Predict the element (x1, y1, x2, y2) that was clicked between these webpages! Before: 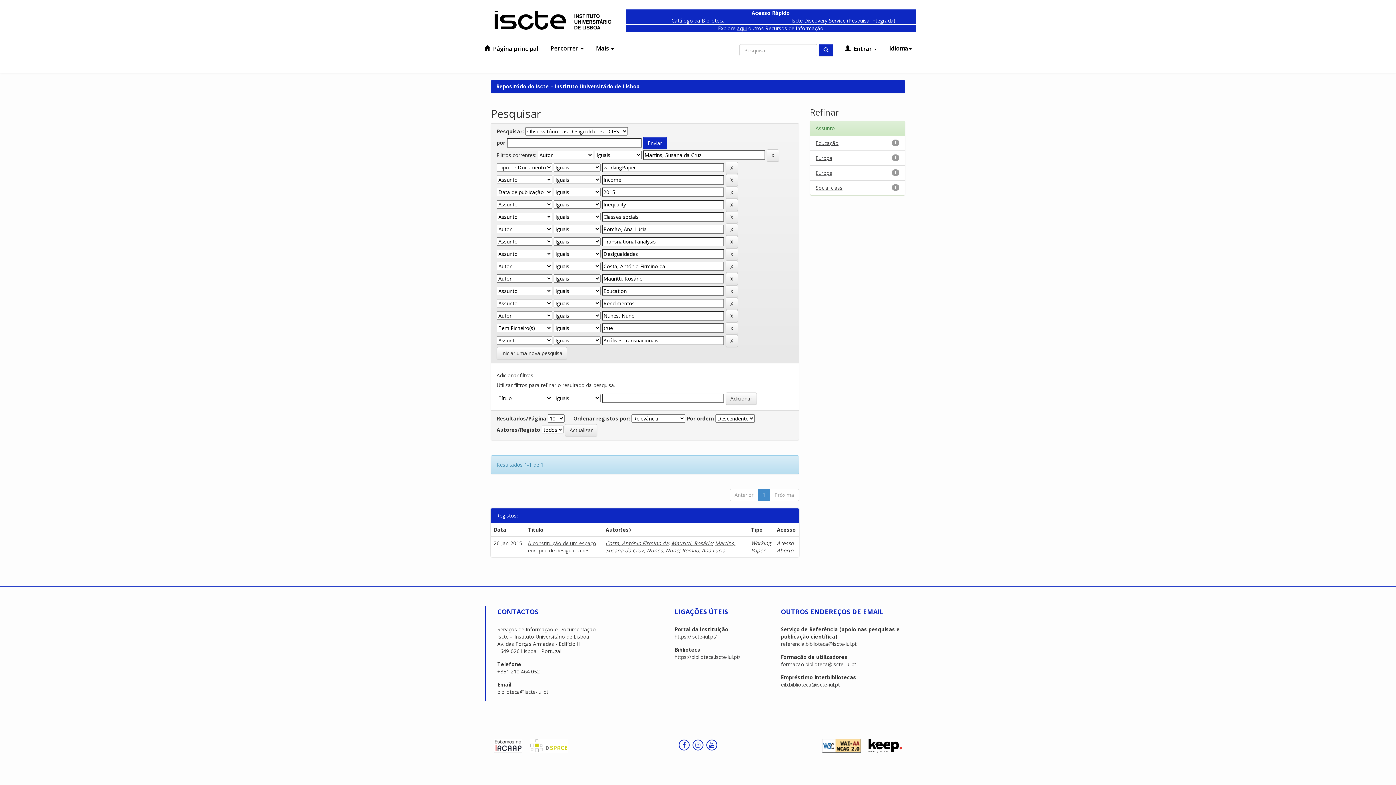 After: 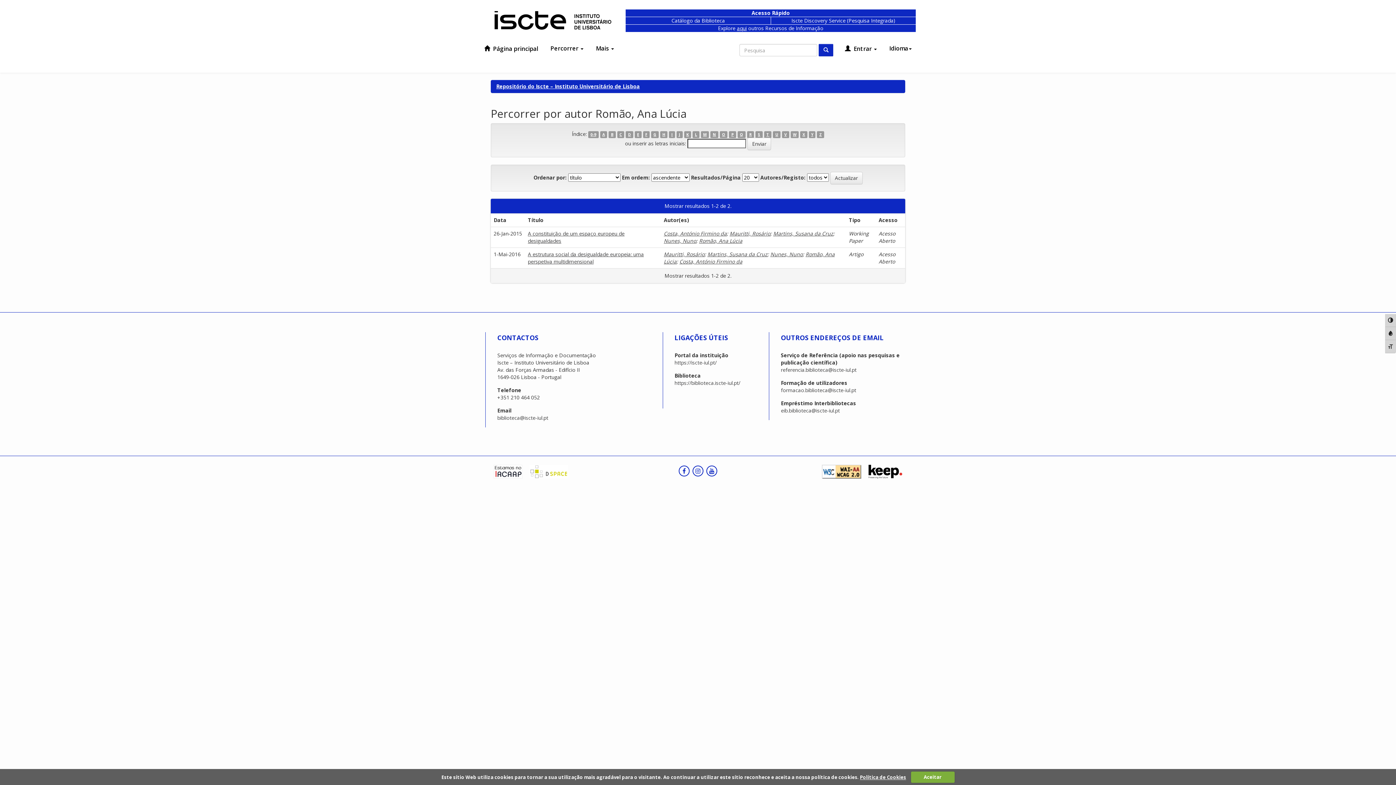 Action: label: Romão, Ana Lúcia bbox: (682, 547, 725, 554)